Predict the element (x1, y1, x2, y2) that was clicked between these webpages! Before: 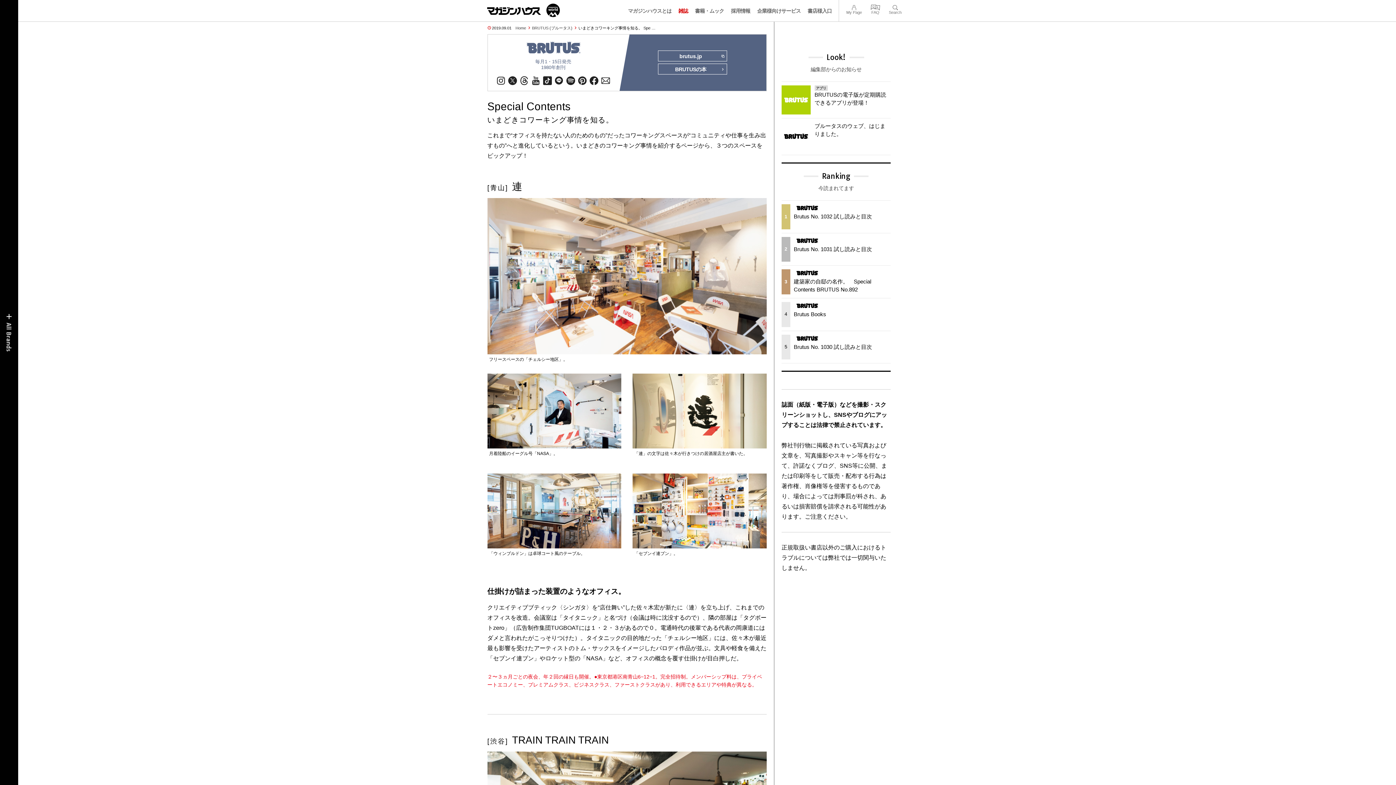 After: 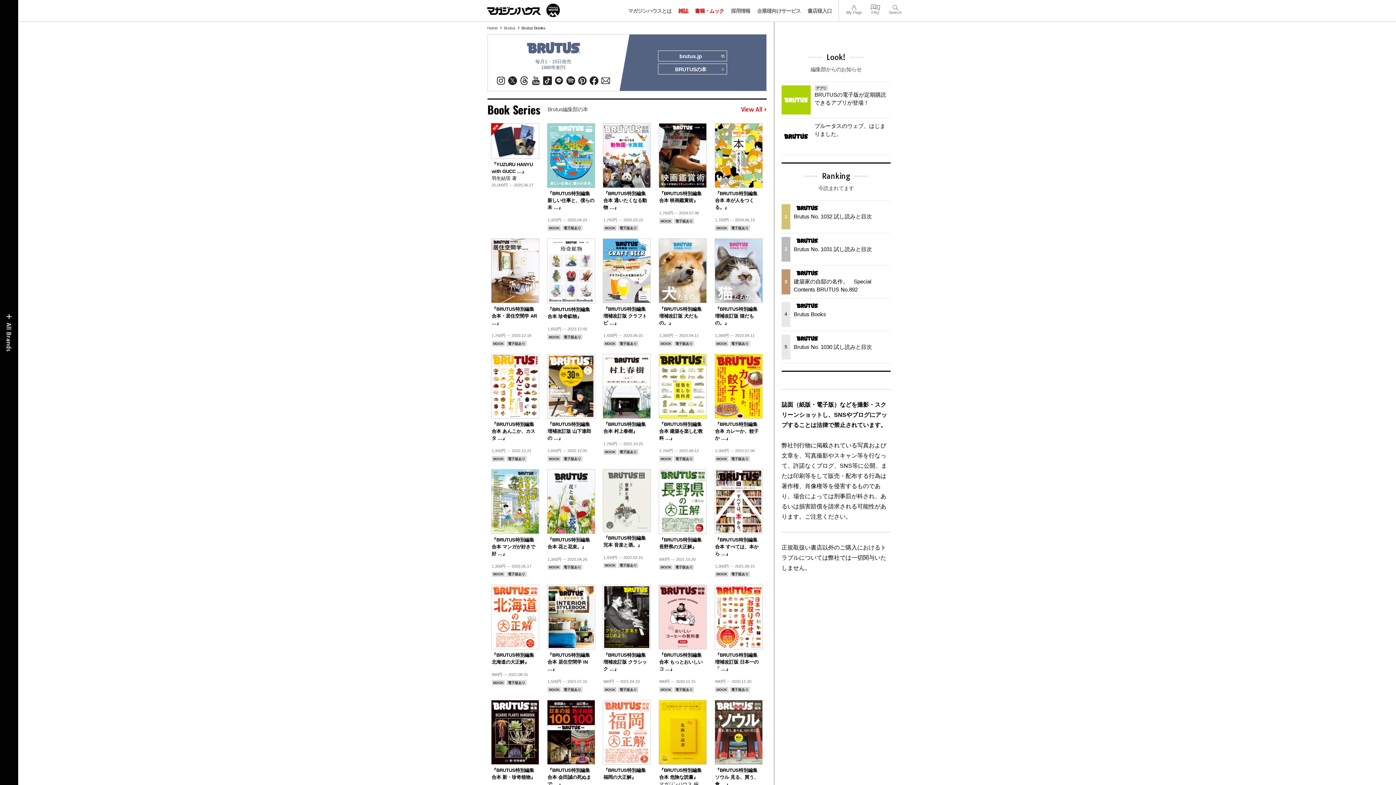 Action: bbox: (781, 302, 890, 327) label: 4
Brutus Books